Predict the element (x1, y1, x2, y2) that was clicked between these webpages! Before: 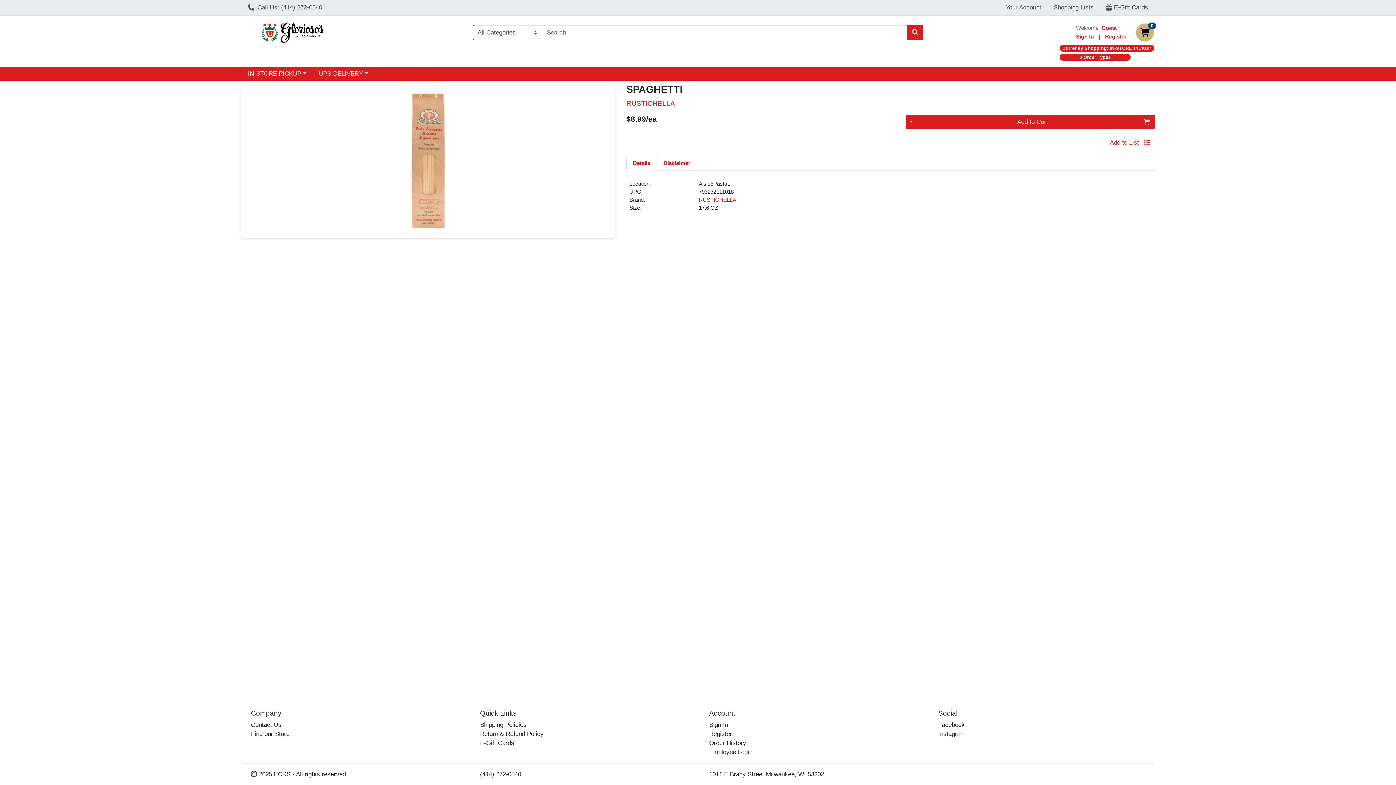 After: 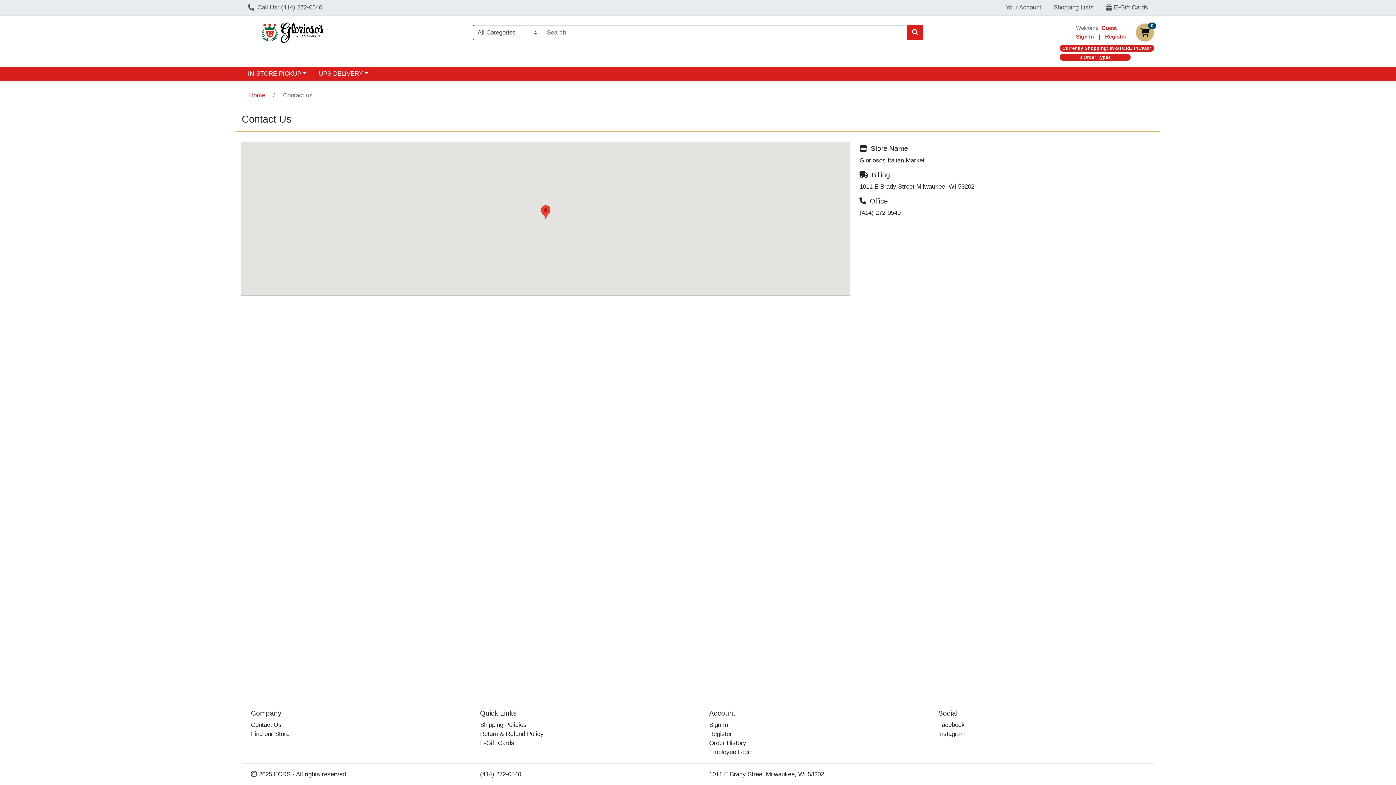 Action: label: Contact Us bbox: (251, 721, 281, 728)